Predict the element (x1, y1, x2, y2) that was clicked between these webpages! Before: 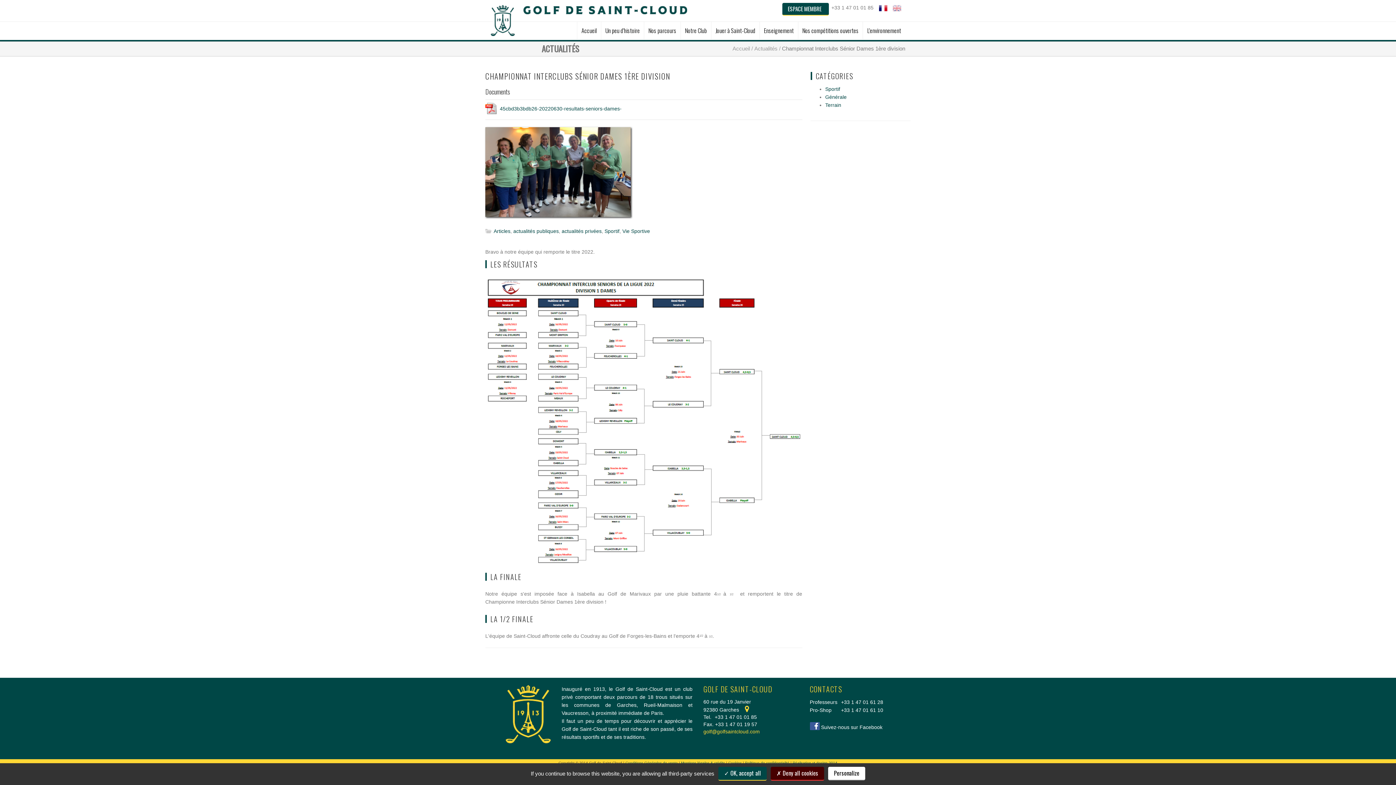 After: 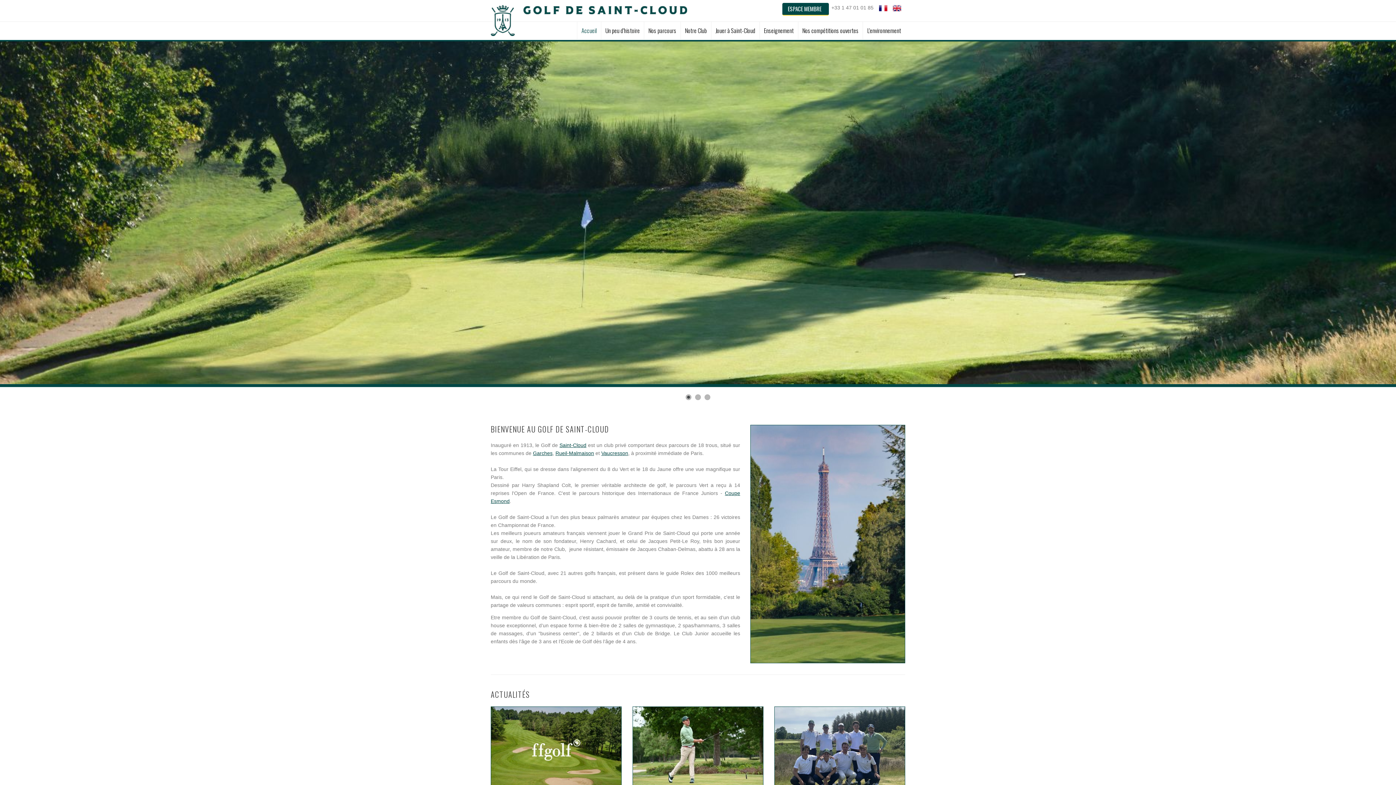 Action: bbox: (490, 5, 514, 36)